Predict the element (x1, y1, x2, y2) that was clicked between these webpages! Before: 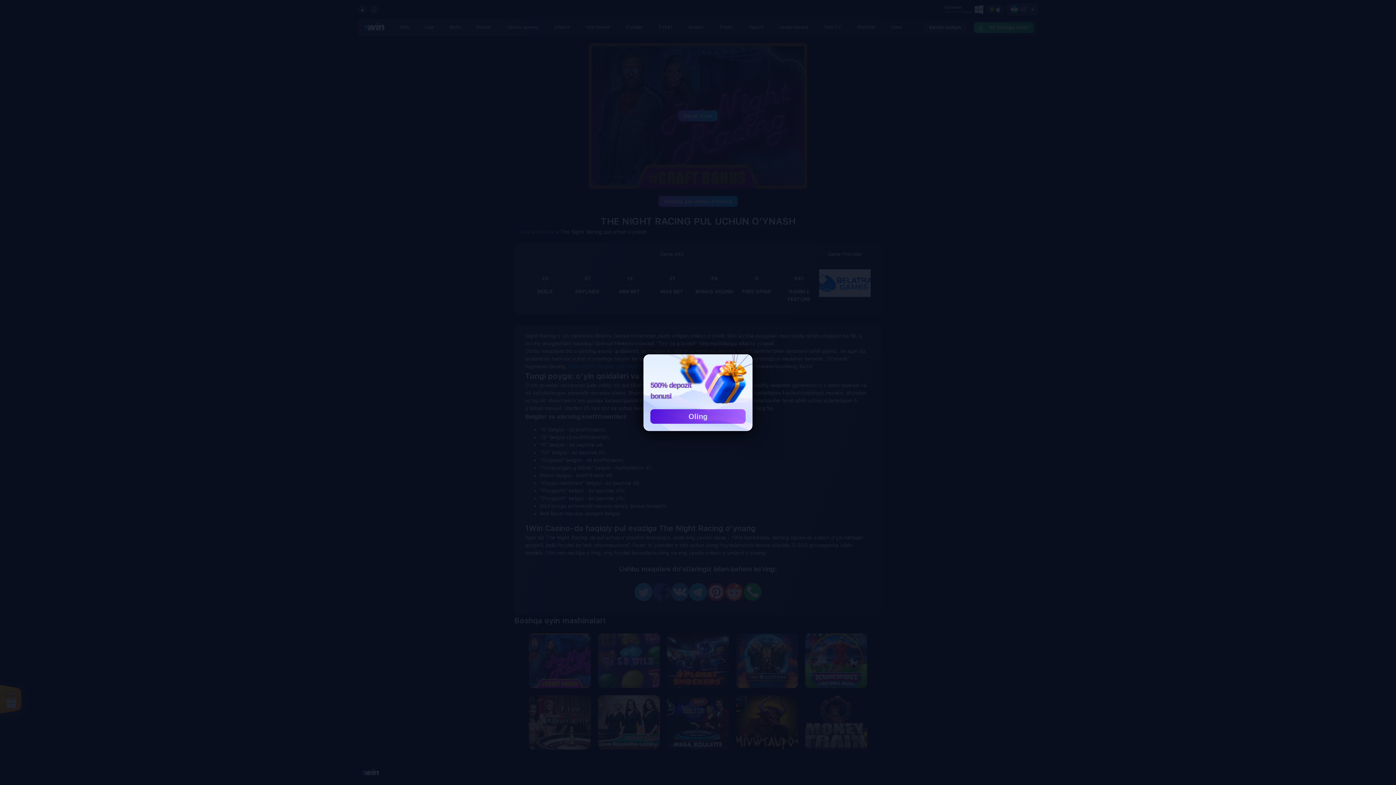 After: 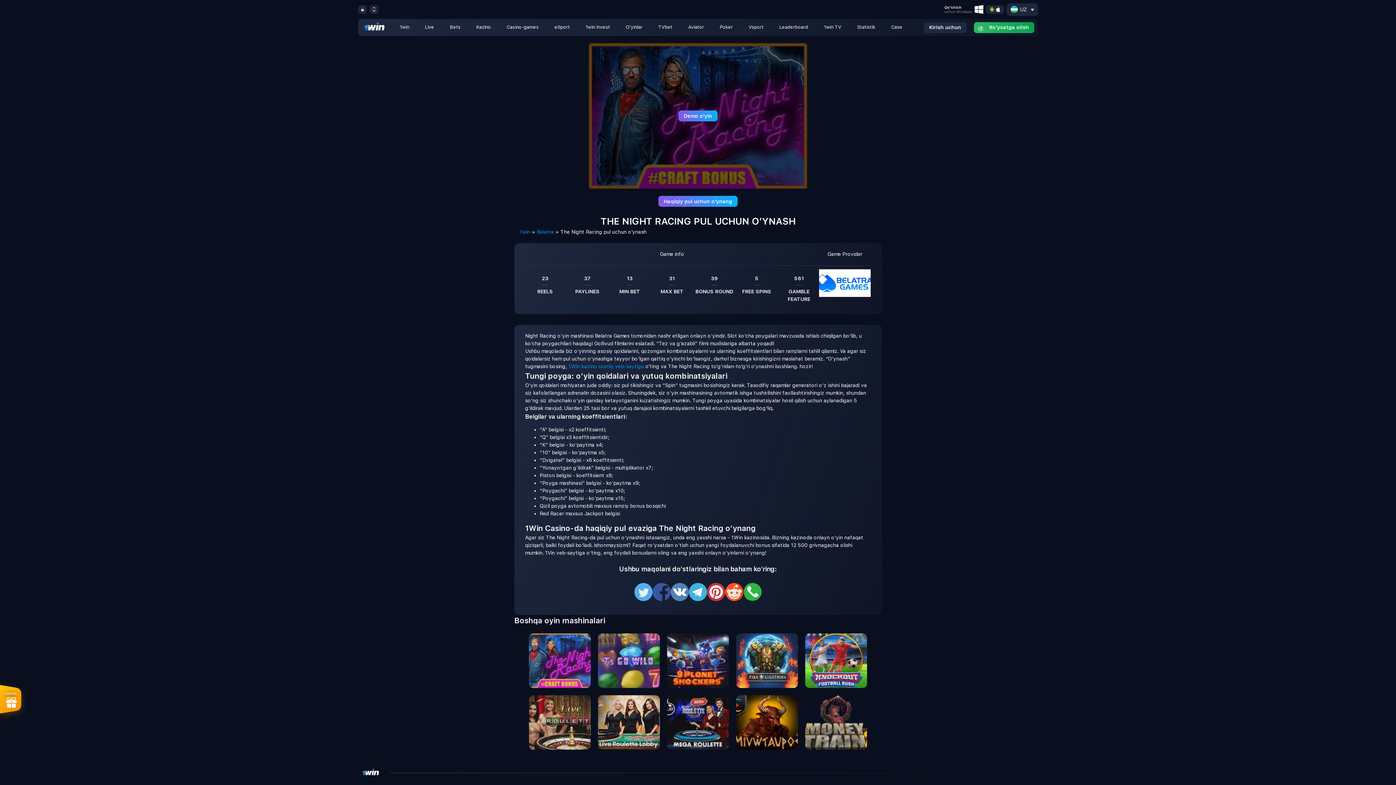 Action: bbox: (650, 409, 745, 423) label: Oling